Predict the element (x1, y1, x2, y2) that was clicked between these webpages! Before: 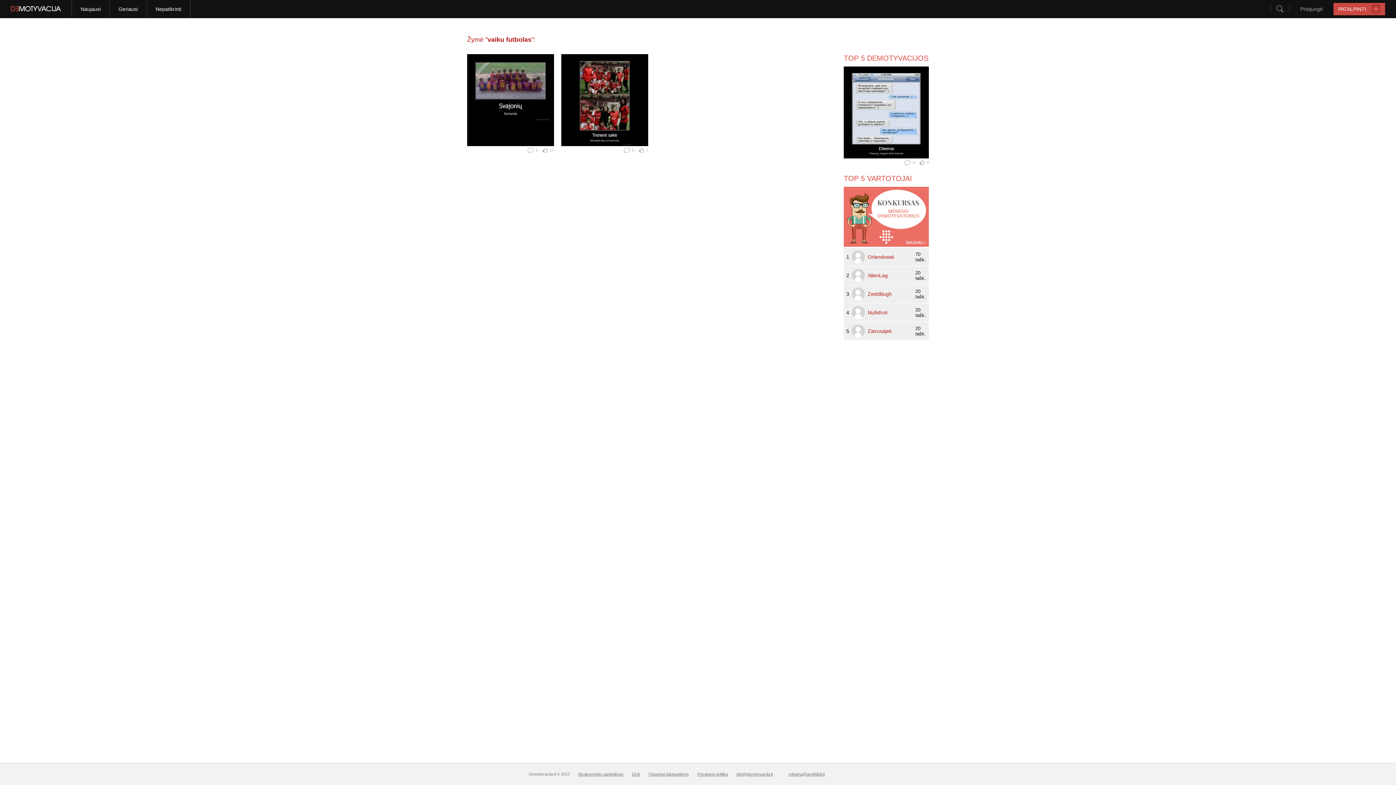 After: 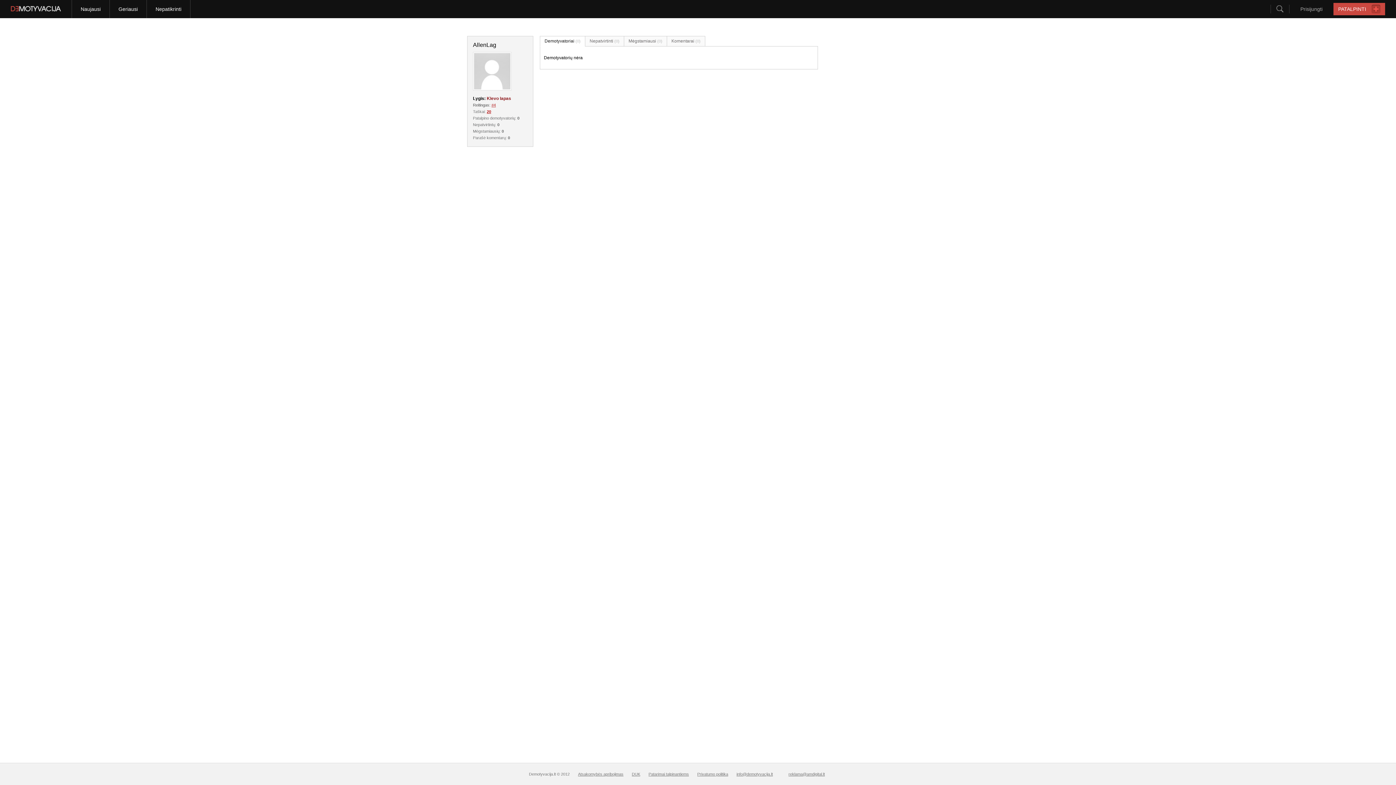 Action: bbox: (905, 270, 929, 281) label: 20
tašk.